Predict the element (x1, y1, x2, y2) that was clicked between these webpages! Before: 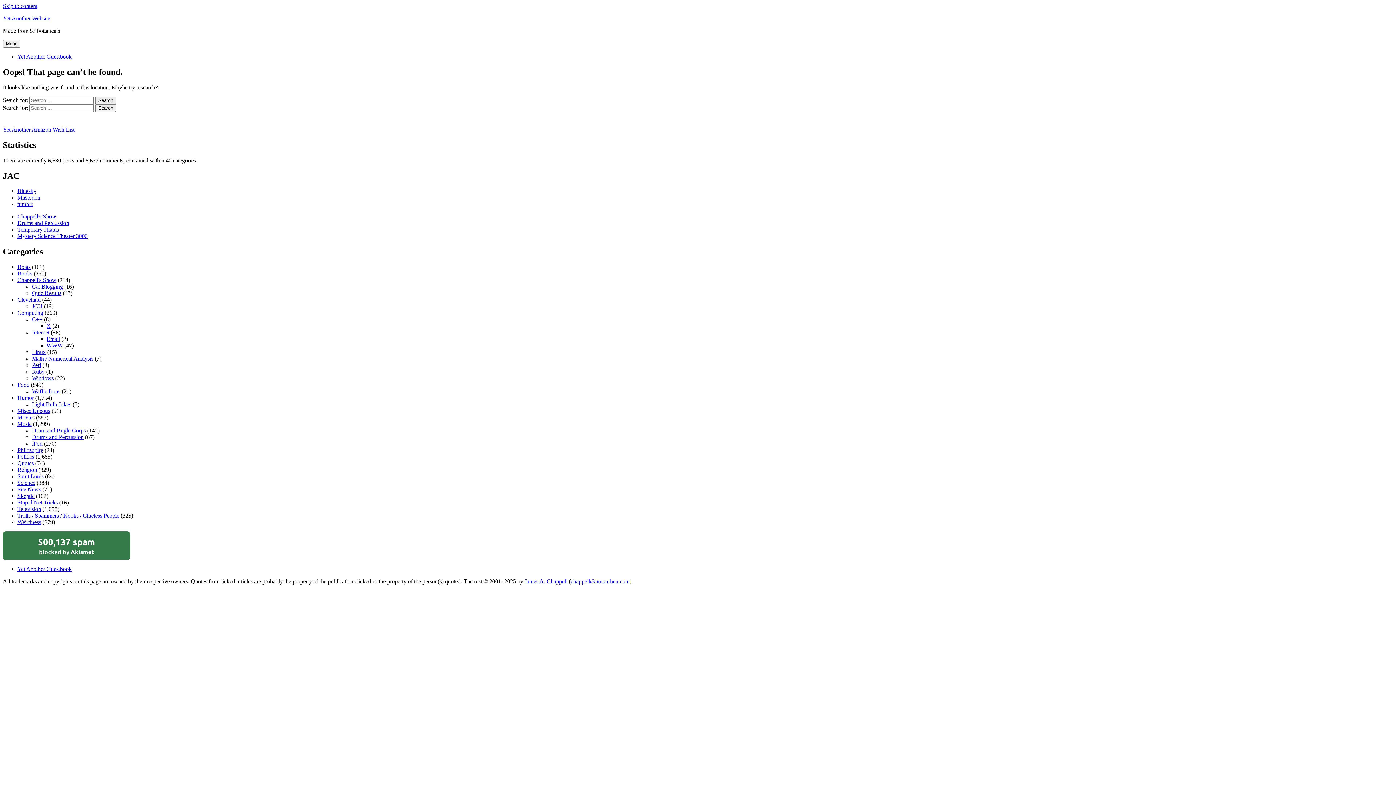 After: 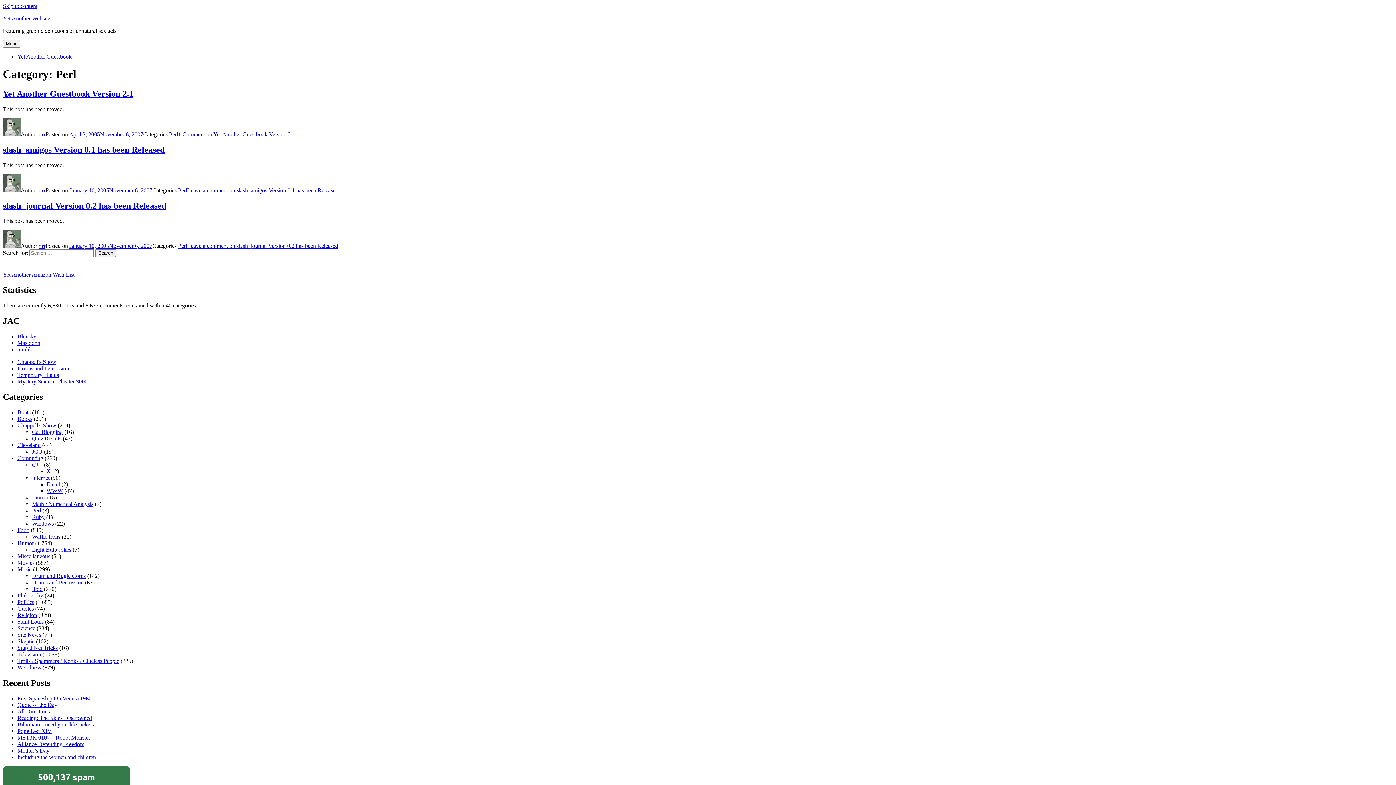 Action: label: Perl bbox: (32, 362, 41, 368)